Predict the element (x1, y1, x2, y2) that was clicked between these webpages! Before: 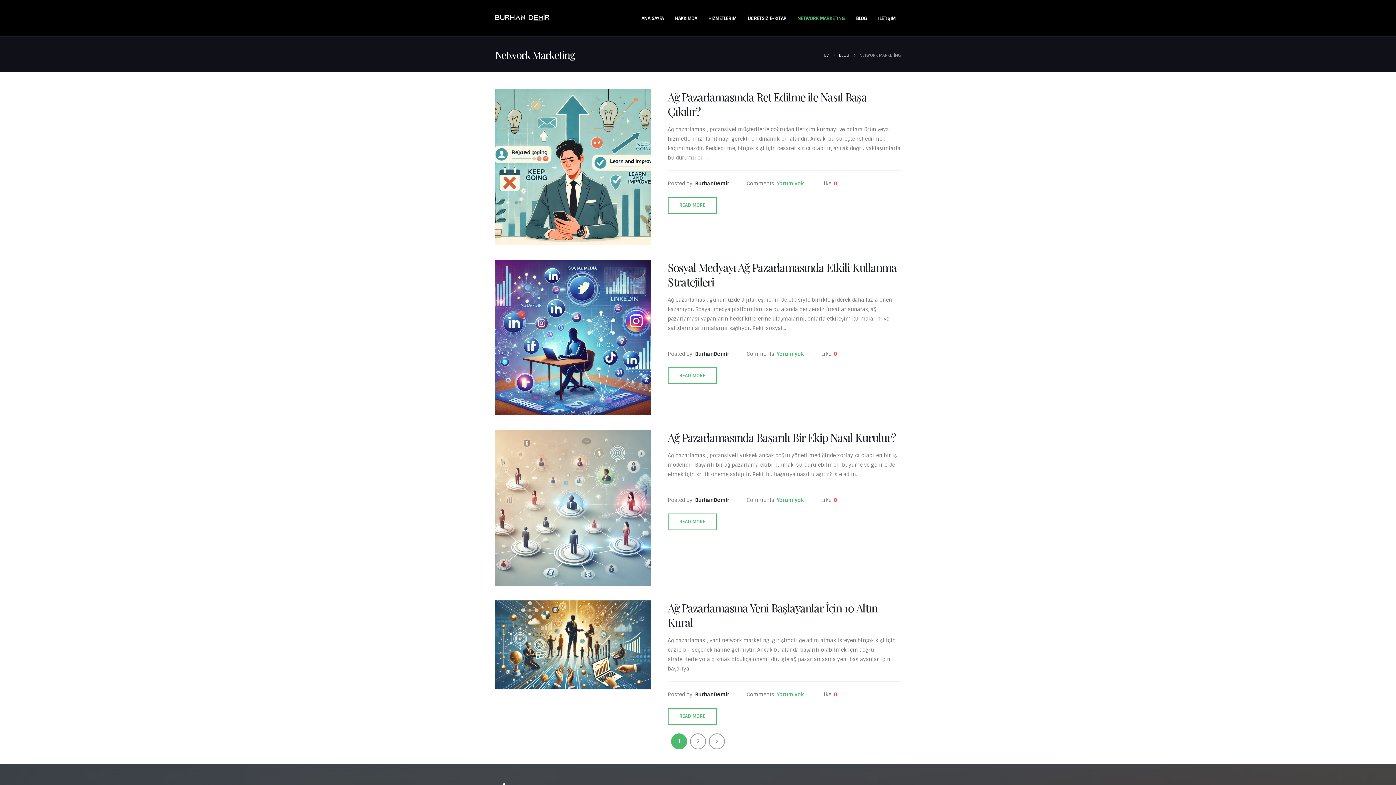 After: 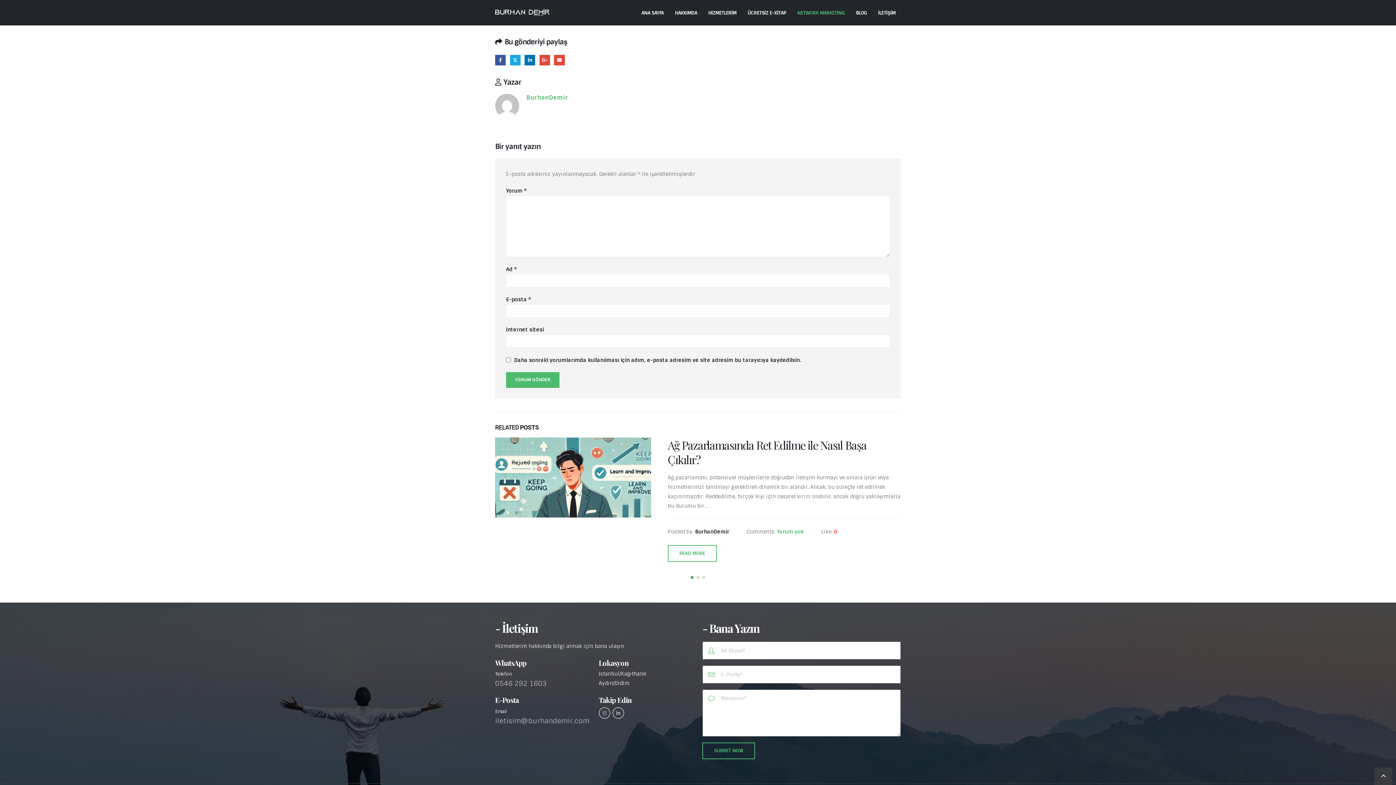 Action: bbox: (777, 350, 803, 357) label: Yorum yok